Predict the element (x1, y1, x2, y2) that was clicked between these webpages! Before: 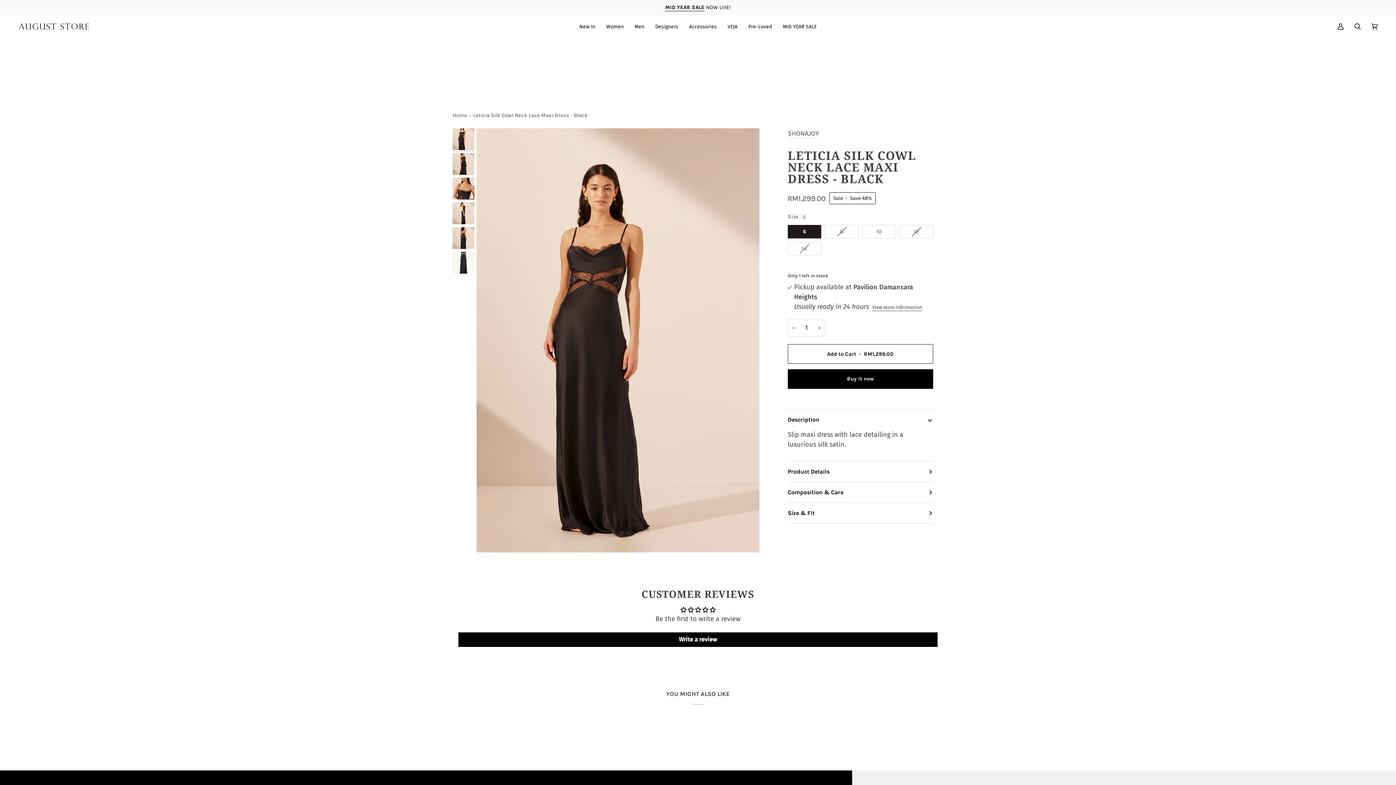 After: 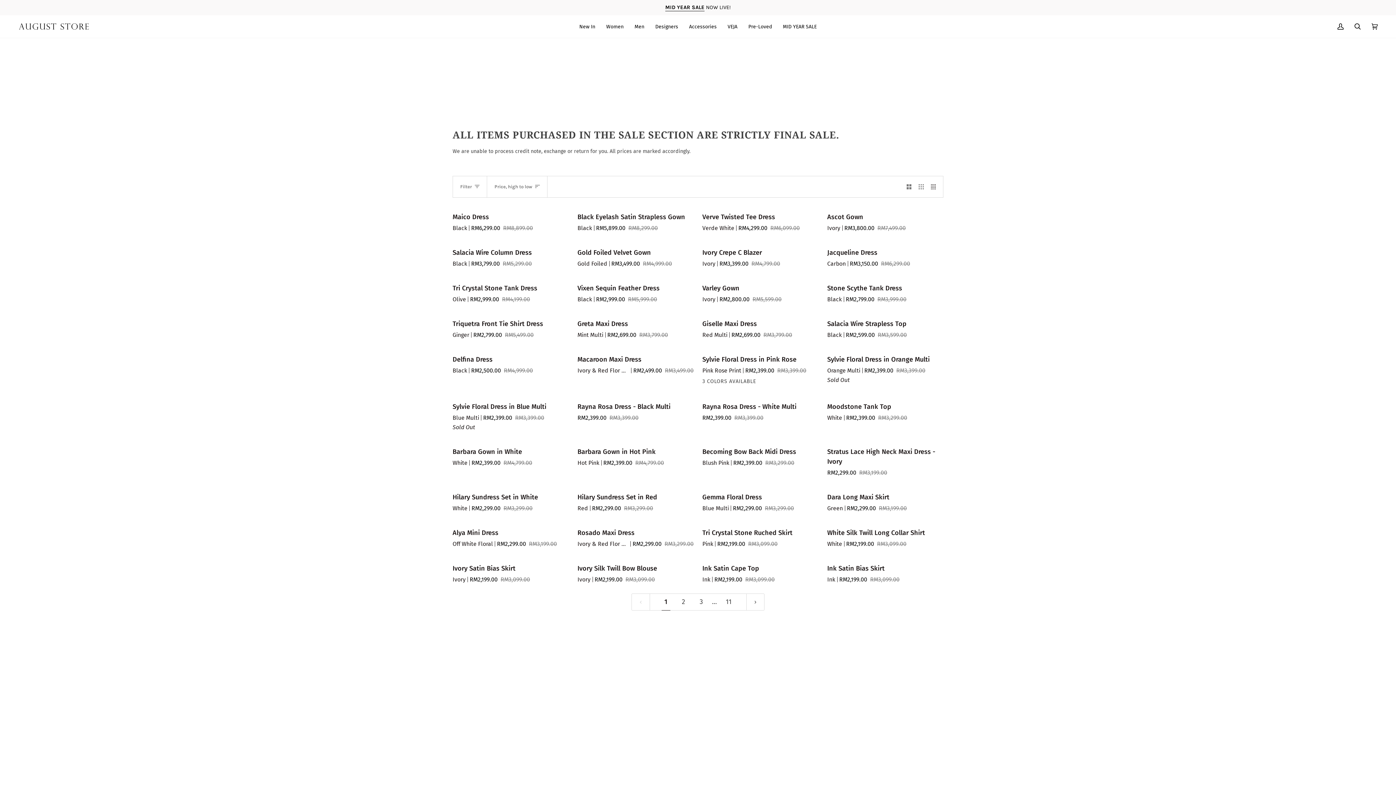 Action: bbox: (665, 4, 704, 10) label: MID YEAR SALE